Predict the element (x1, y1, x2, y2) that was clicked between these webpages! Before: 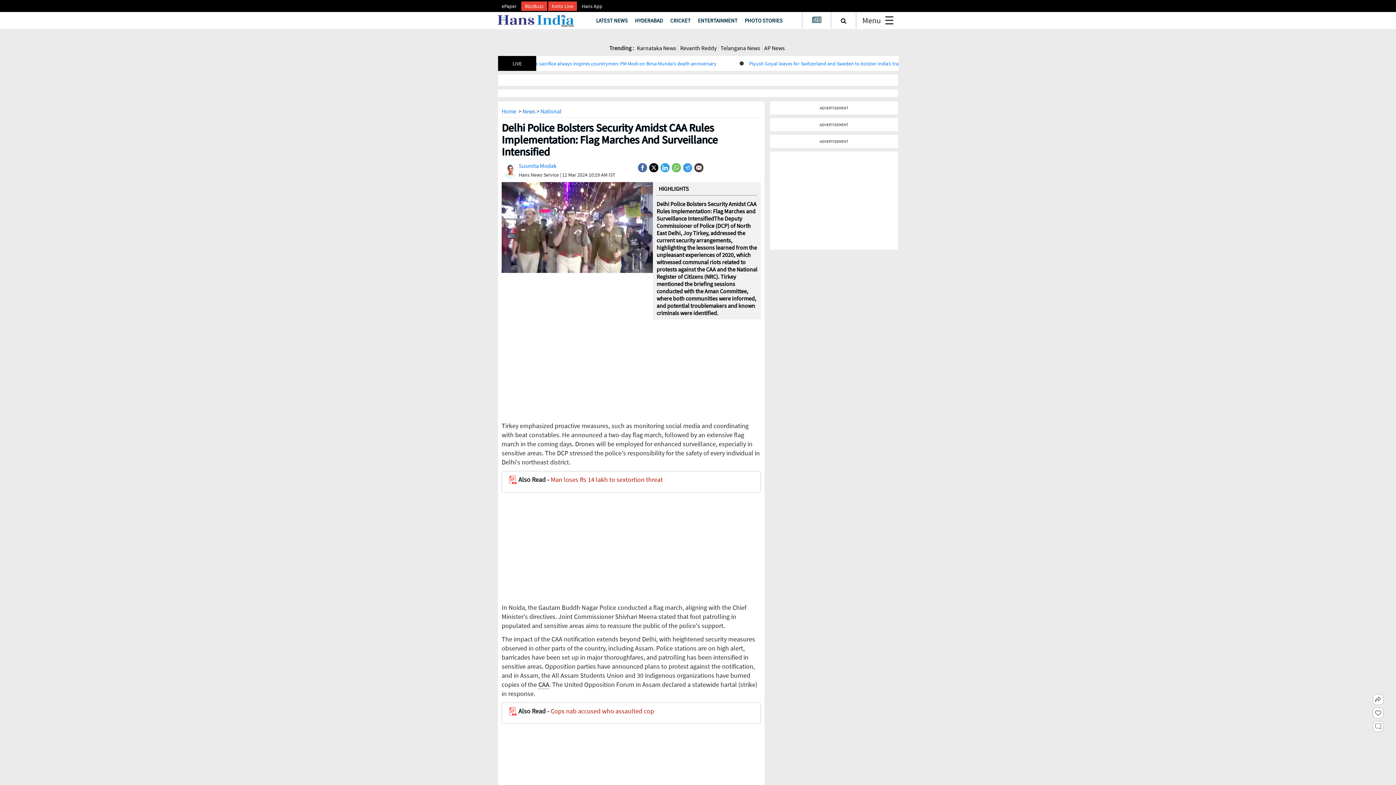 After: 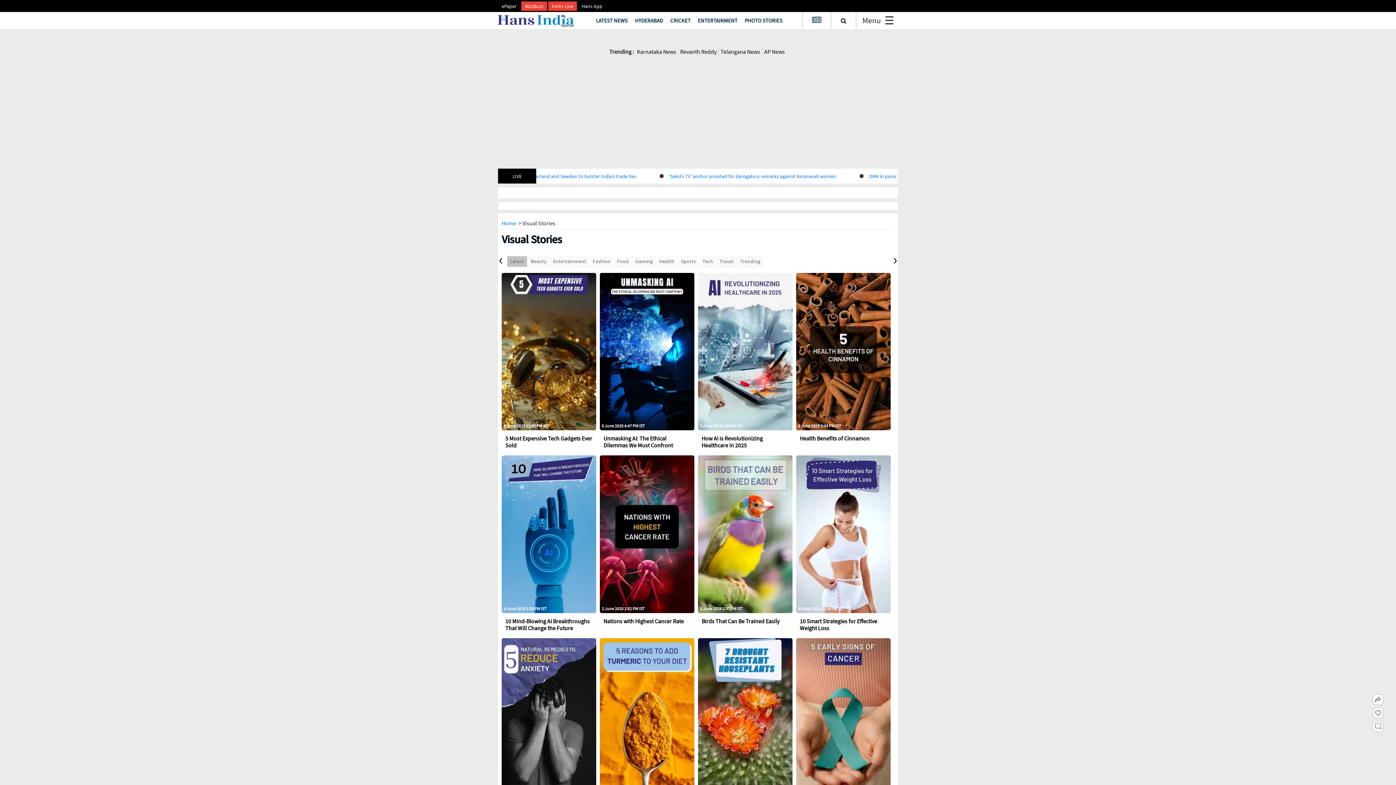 Action: bbox: (741, 13, 786, 27) label: PHOTO STORIES